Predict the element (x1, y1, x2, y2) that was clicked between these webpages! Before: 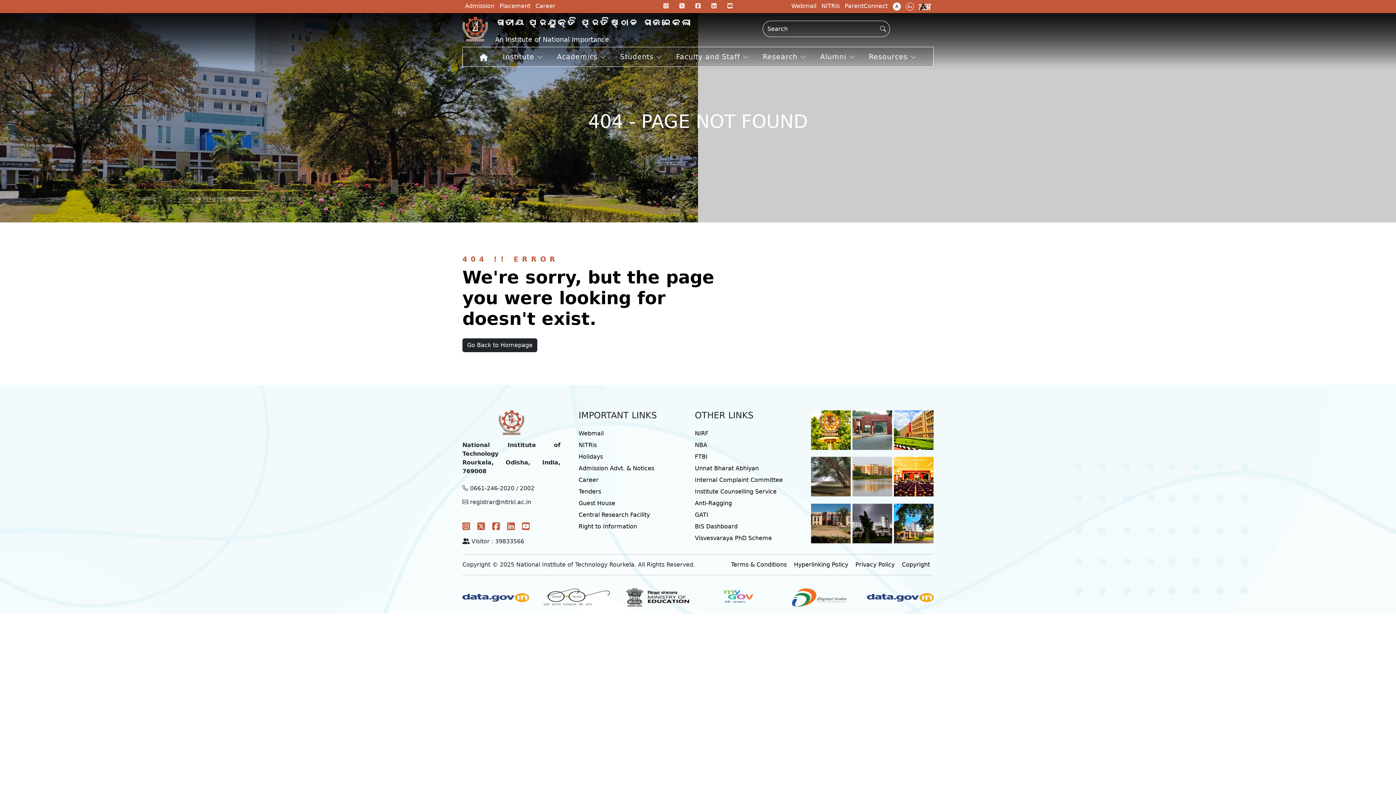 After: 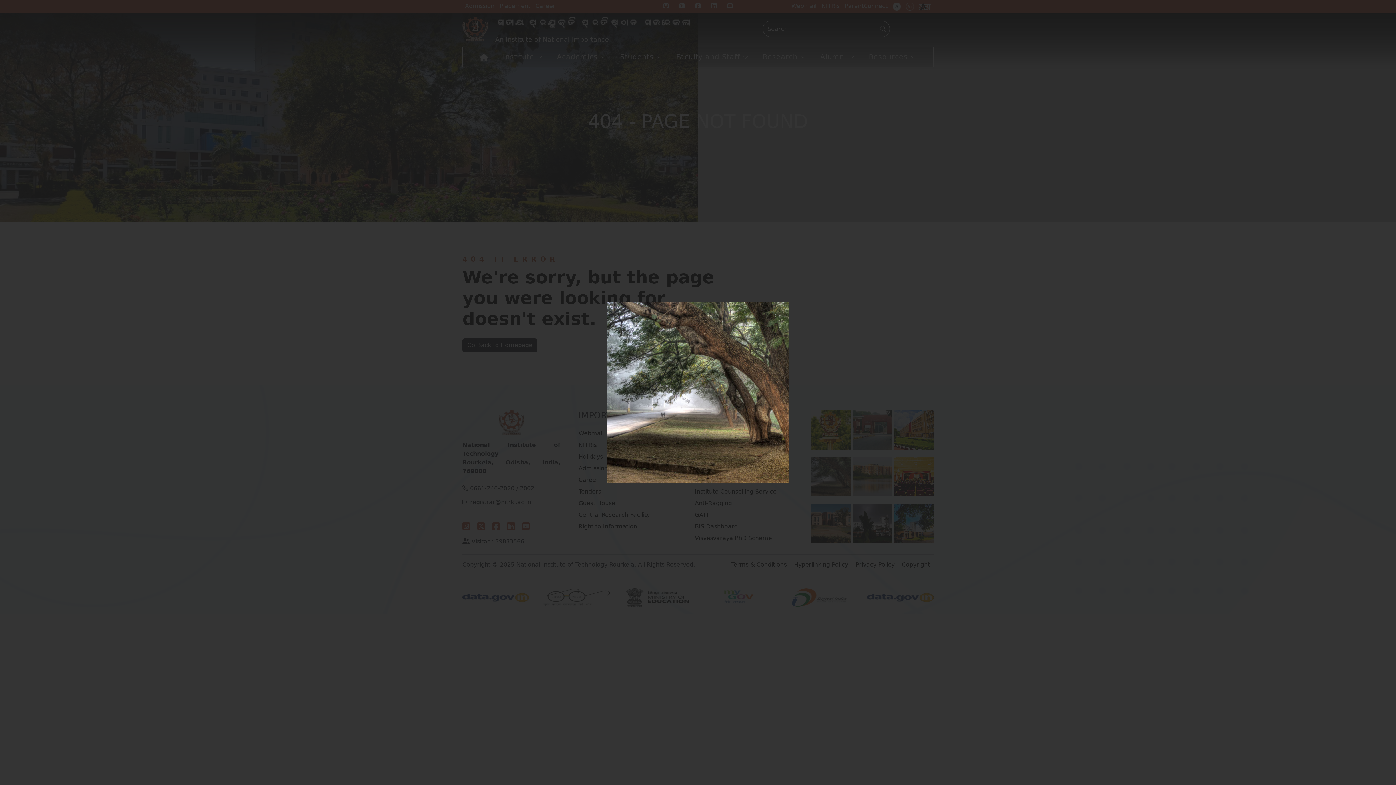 Action: bbox: (811, 473, 850, 480)